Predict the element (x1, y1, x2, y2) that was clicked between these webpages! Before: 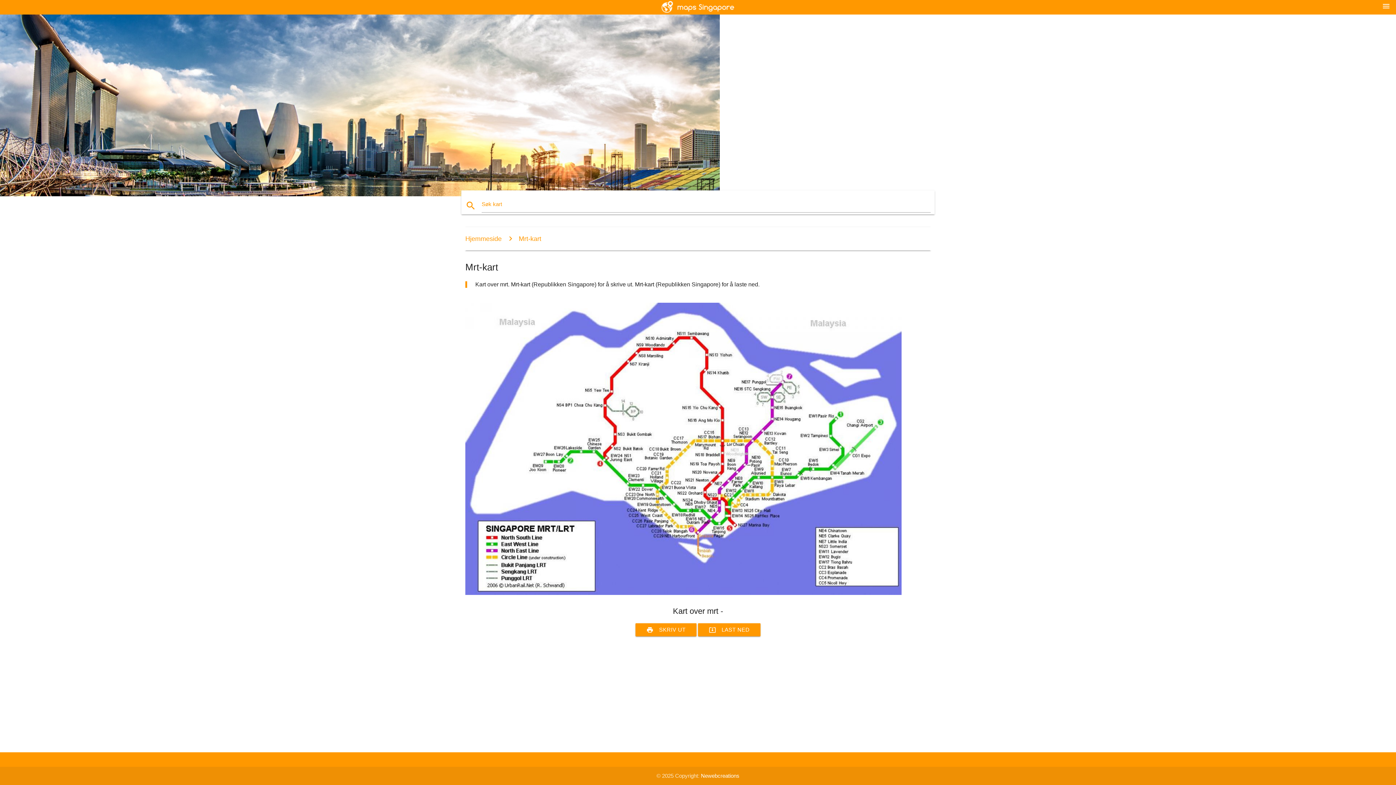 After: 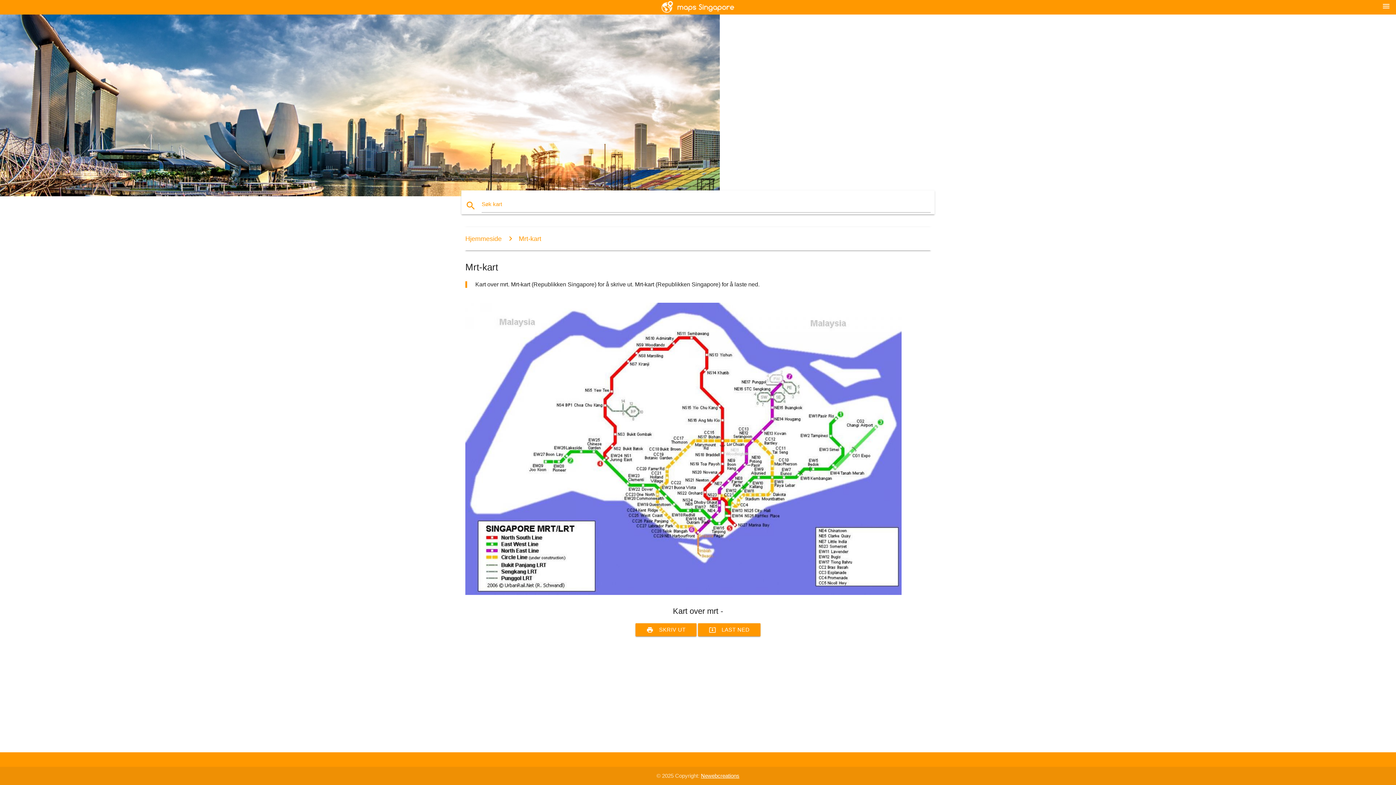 Action: bbox: (701, 773, 739, 779) label: Newebcreations